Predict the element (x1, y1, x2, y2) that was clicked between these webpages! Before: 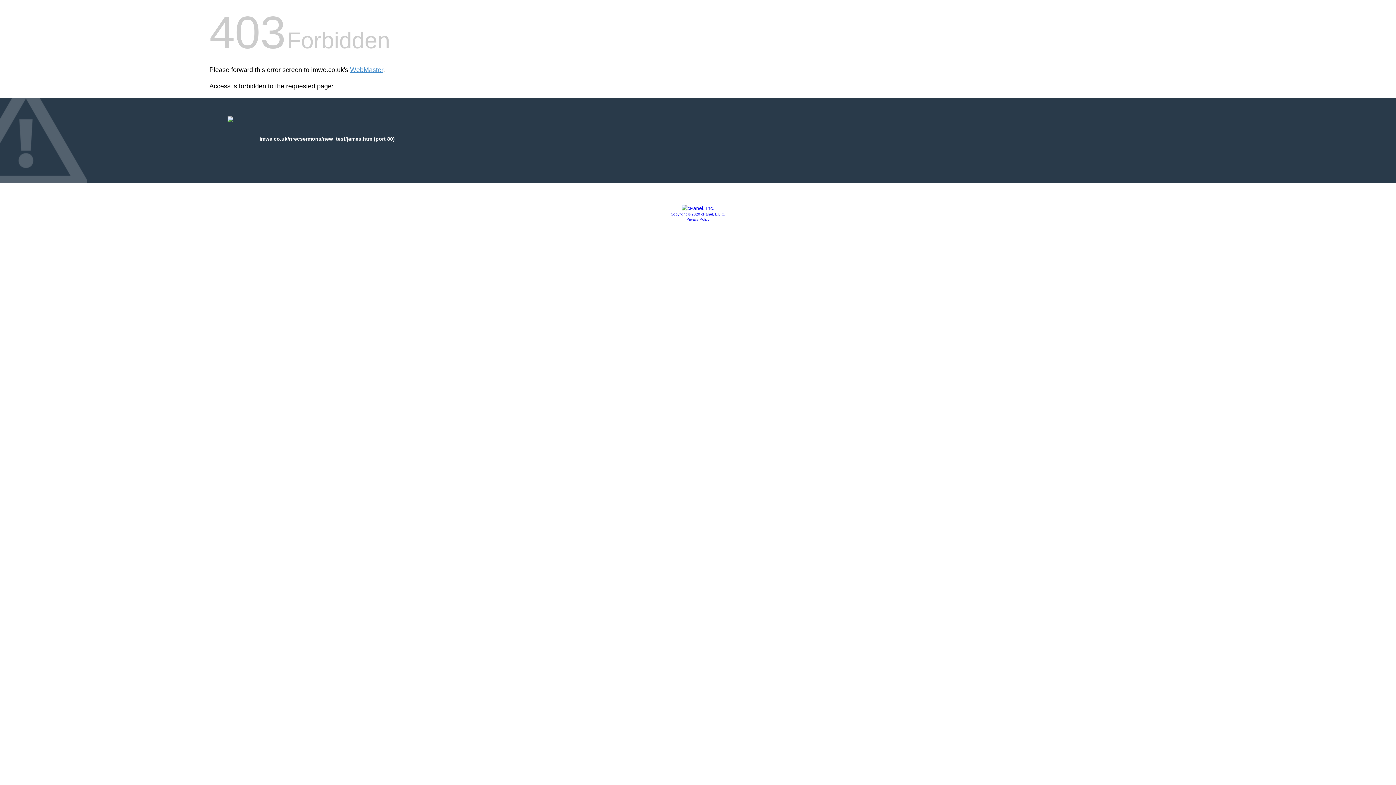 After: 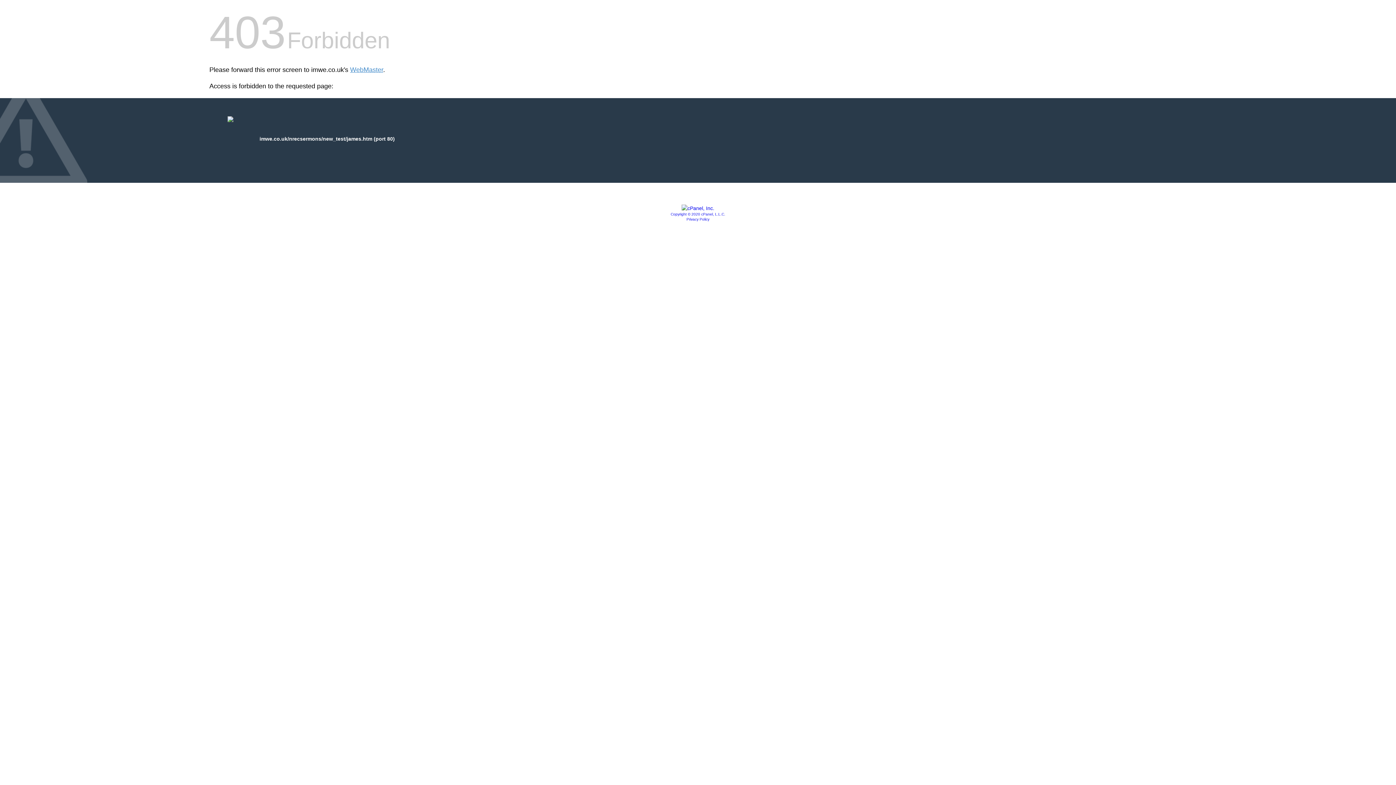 Action: bbox: (686, 217, 709, 221) label: Privacy Policy